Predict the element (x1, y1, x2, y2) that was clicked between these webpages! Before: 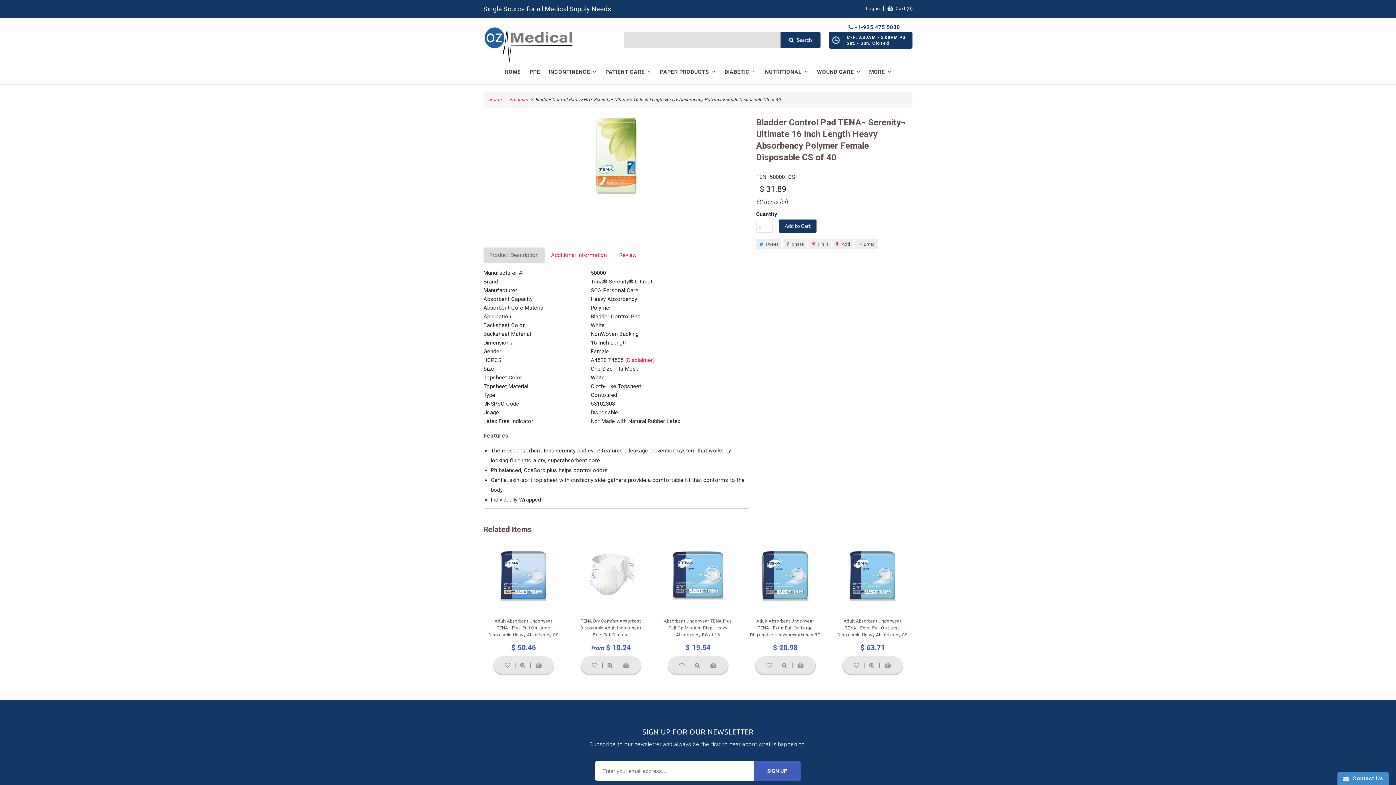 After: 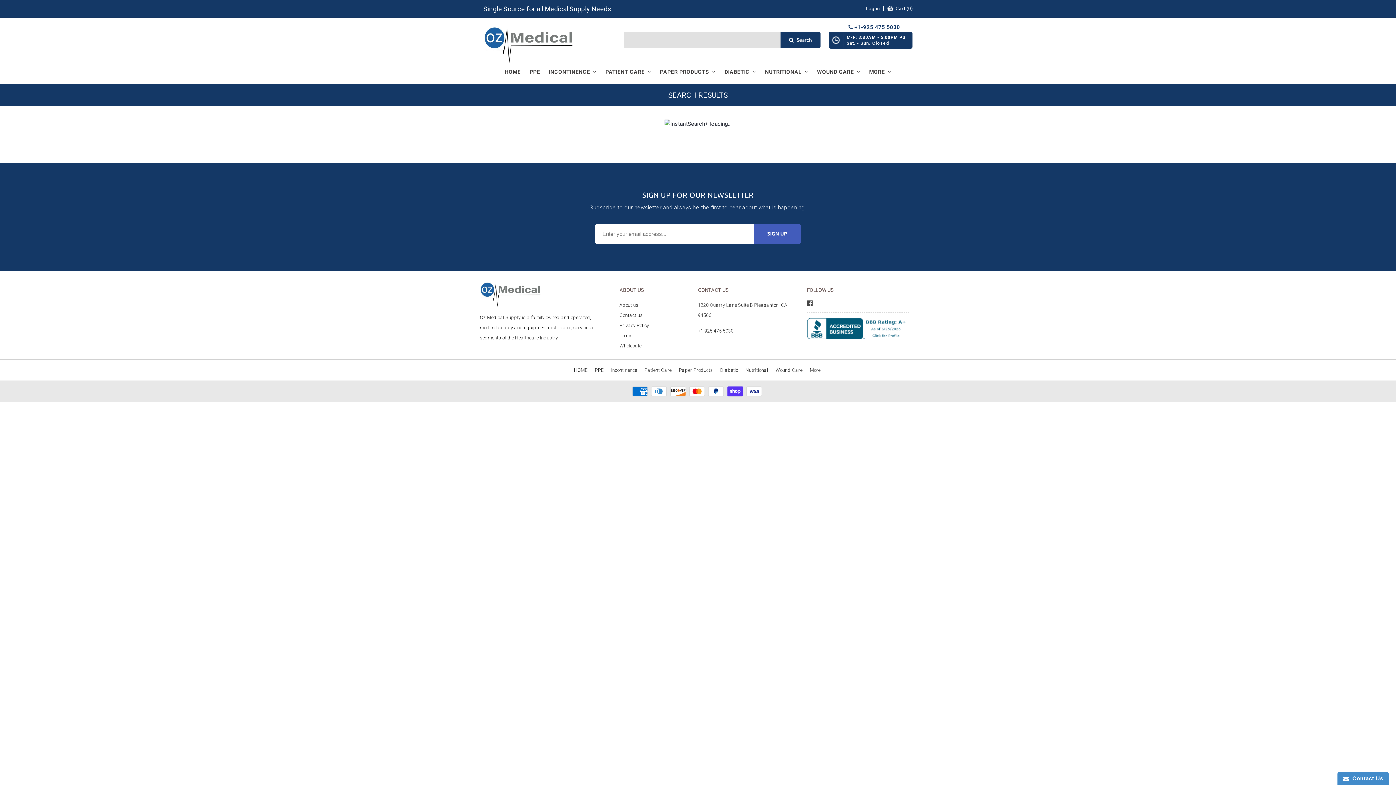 Action: bbox: (780, 31, 820, 48) label:  Search